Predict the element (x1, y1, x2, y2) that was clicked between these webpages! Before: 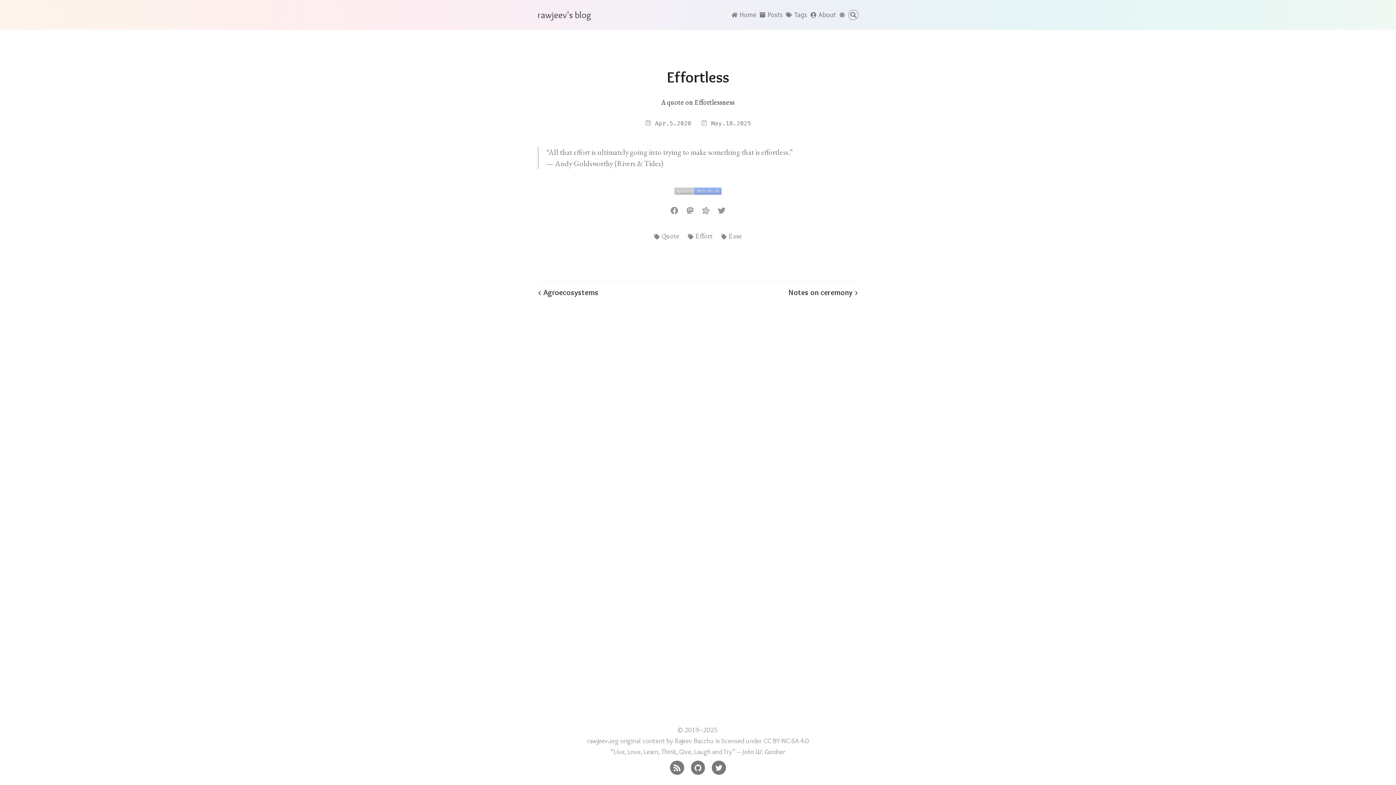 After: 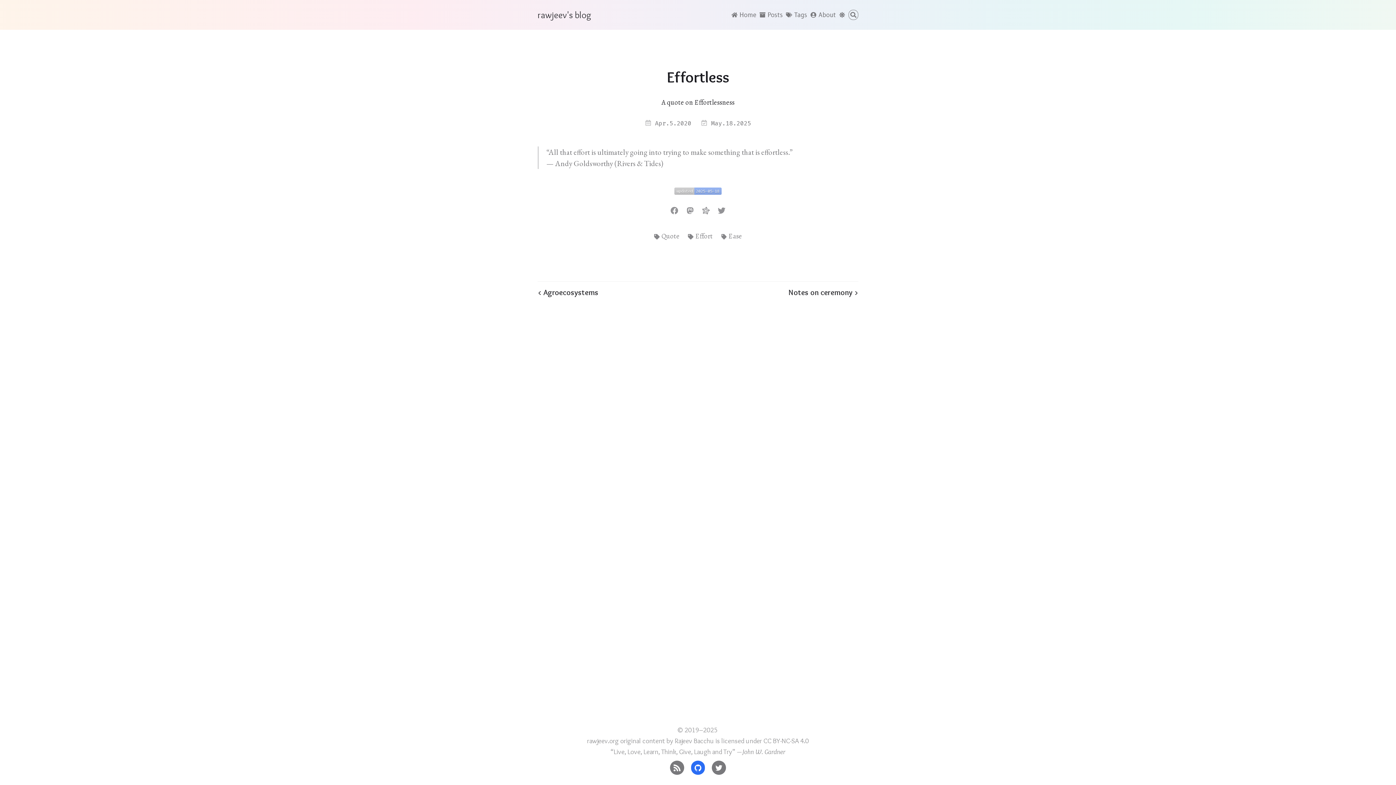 Action: bbox: (691, 762, 705, 770)